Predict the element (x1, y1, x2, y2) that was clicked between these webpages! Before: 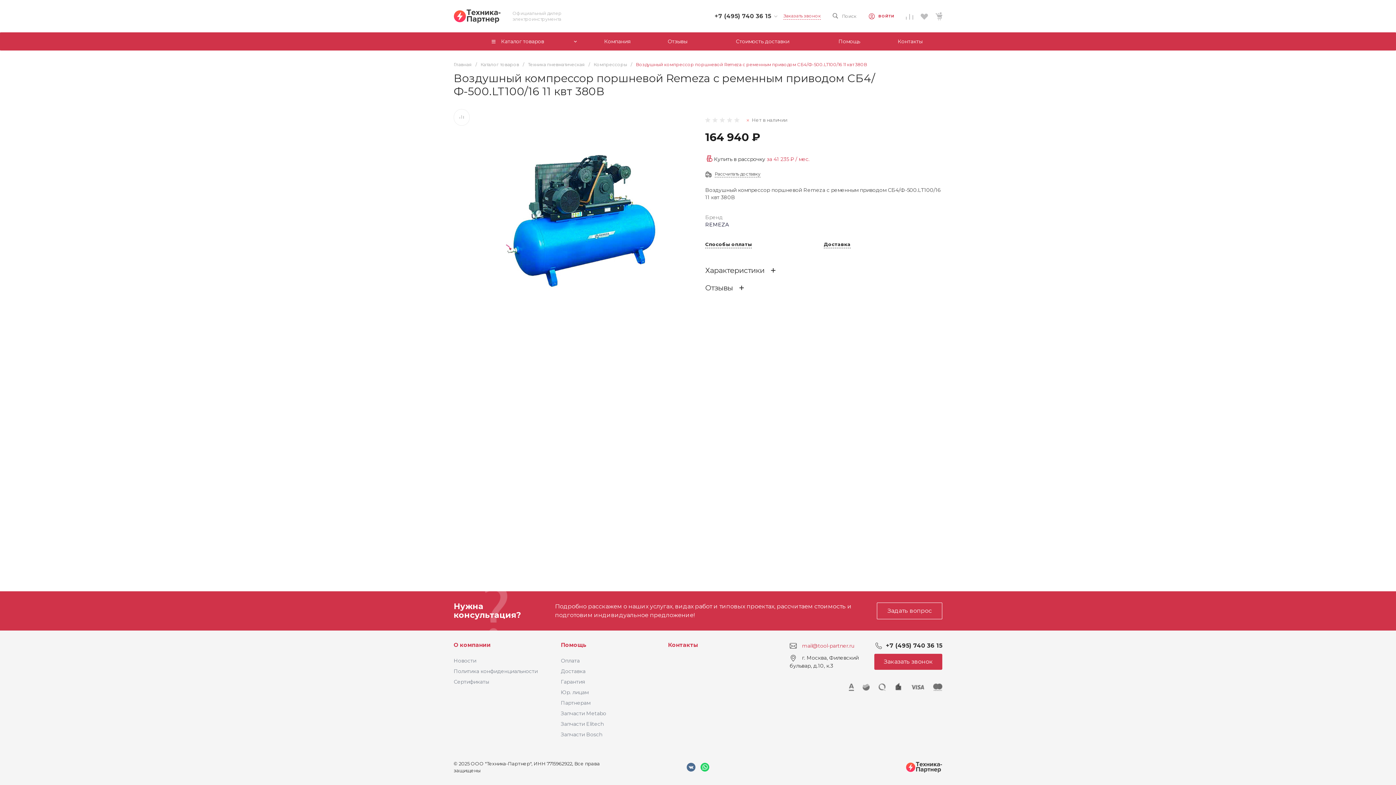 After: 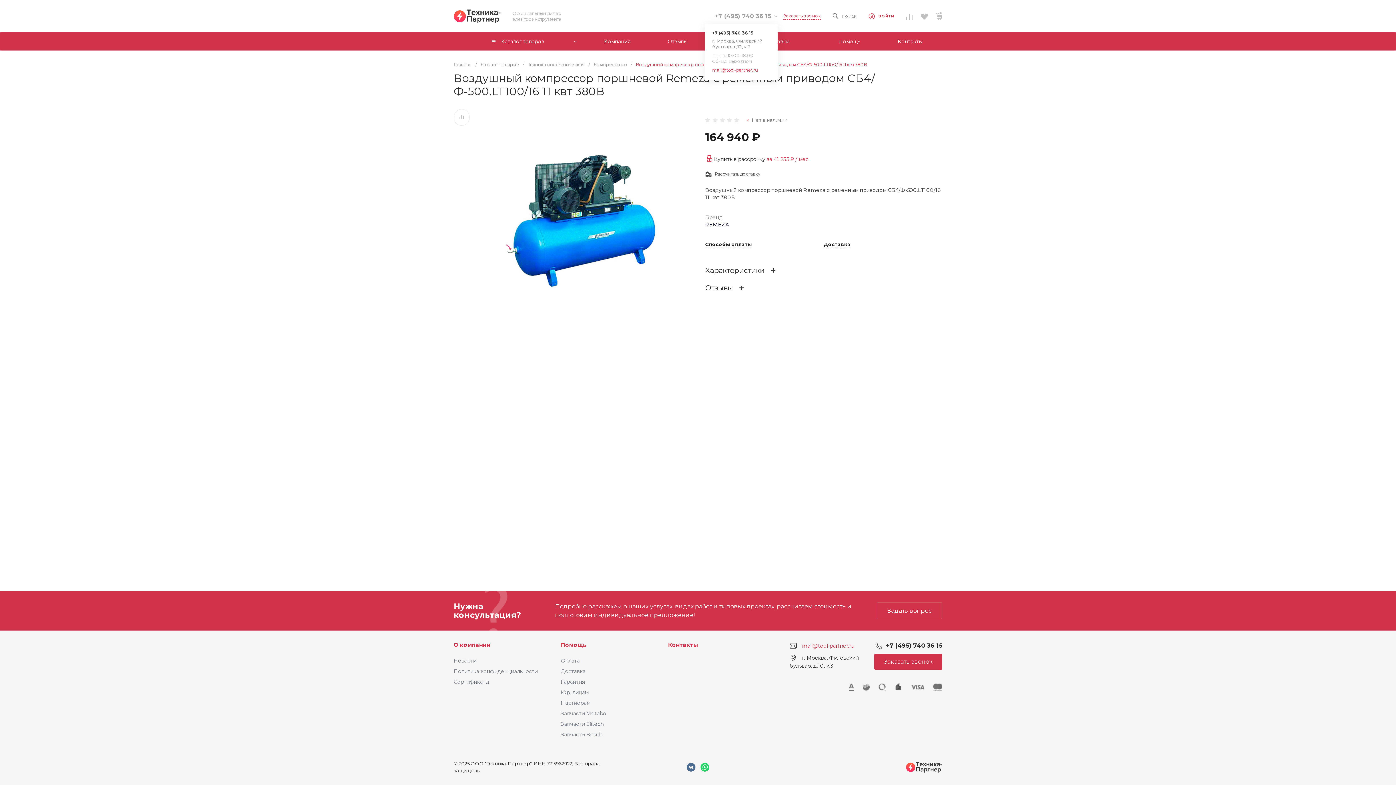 Action: bbox: (714, 11, 771, 20) label: +7 (495) 740 36 15